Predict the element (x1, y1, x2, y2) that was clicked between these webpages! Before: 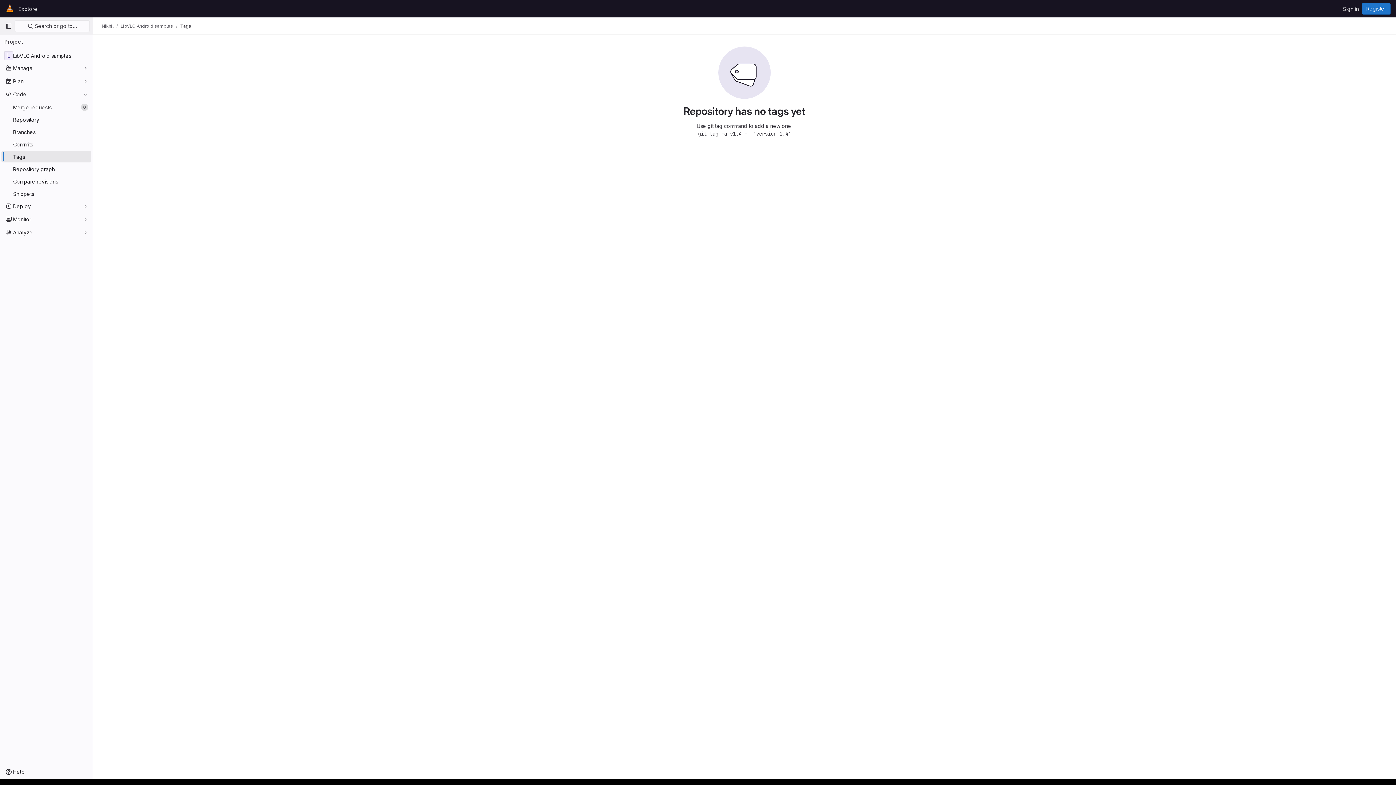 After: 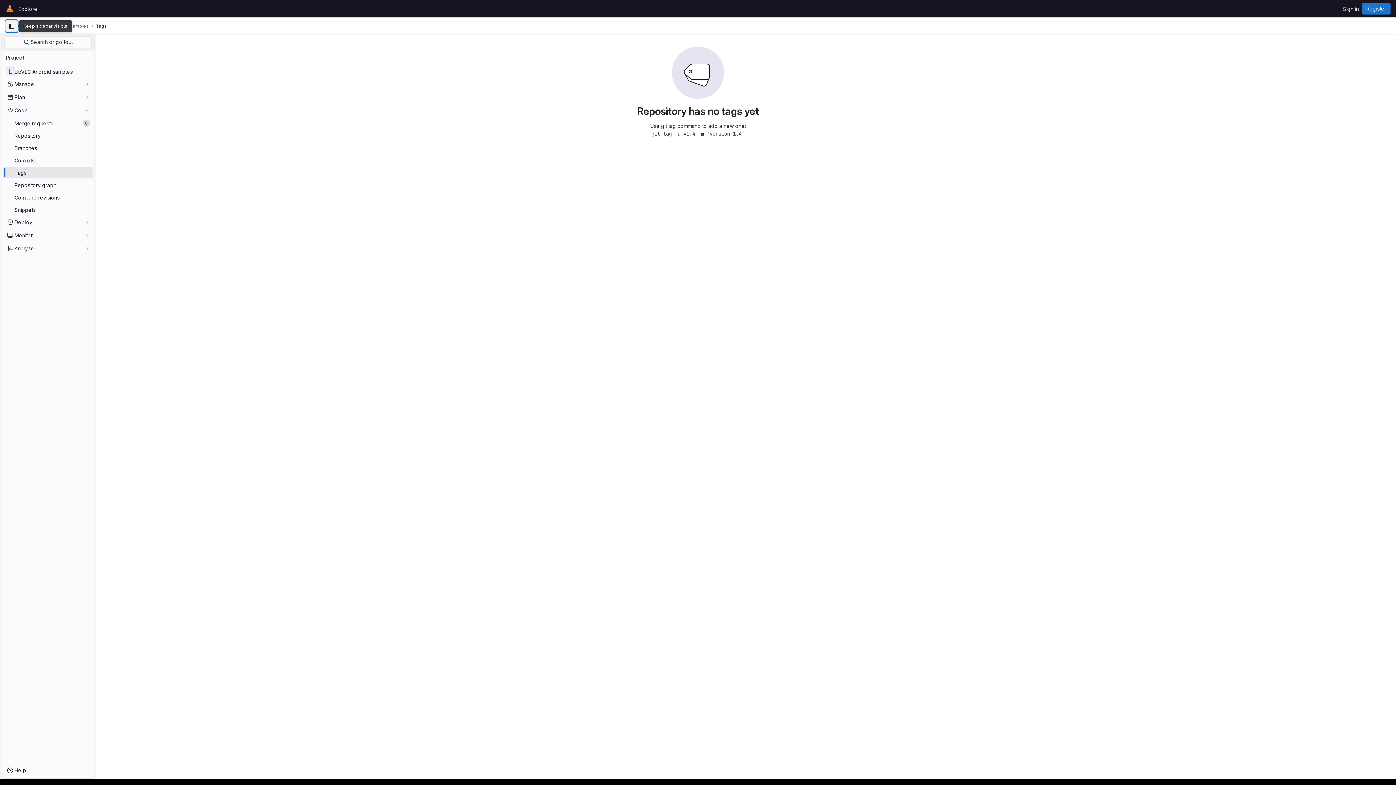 Action: label: Primary navigation sidebar bbox: (2, 20, 14, 32)